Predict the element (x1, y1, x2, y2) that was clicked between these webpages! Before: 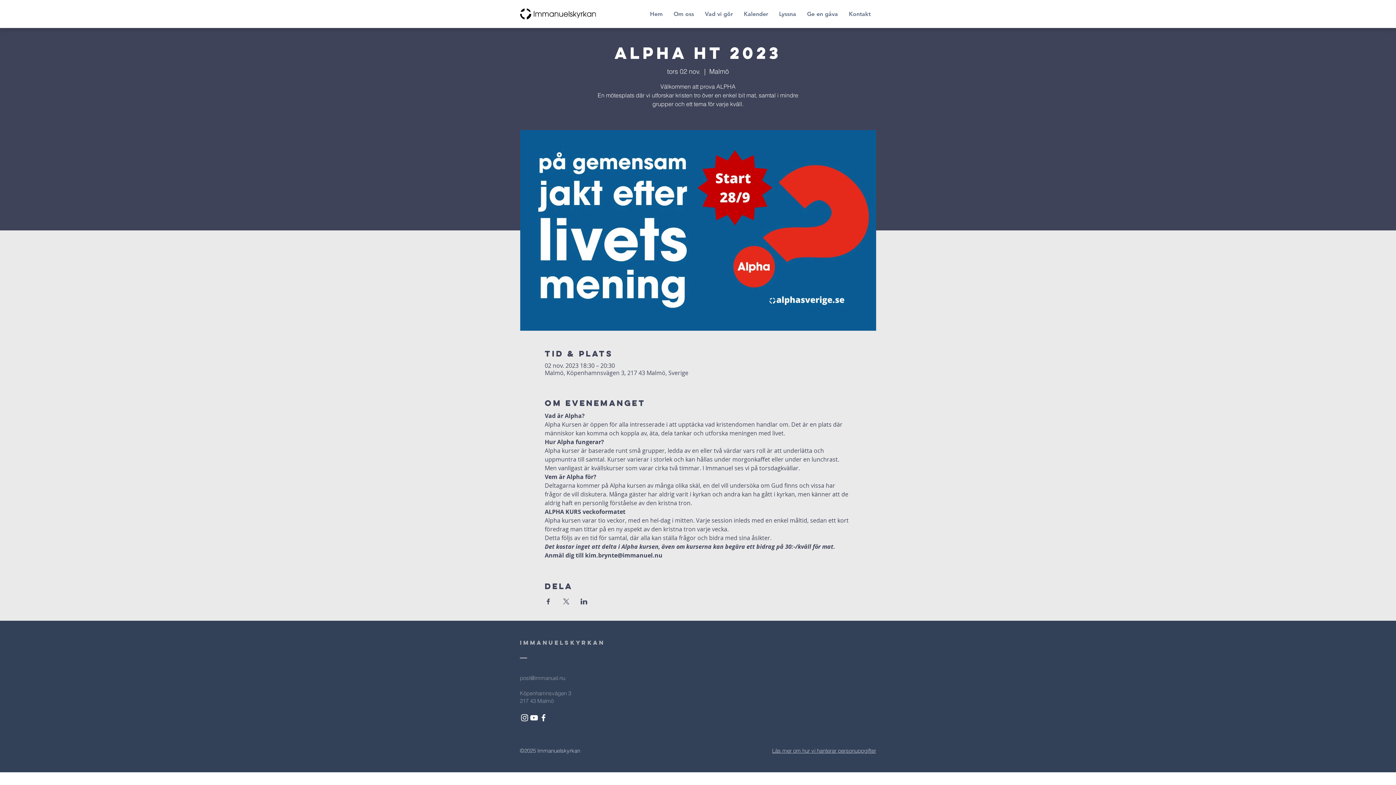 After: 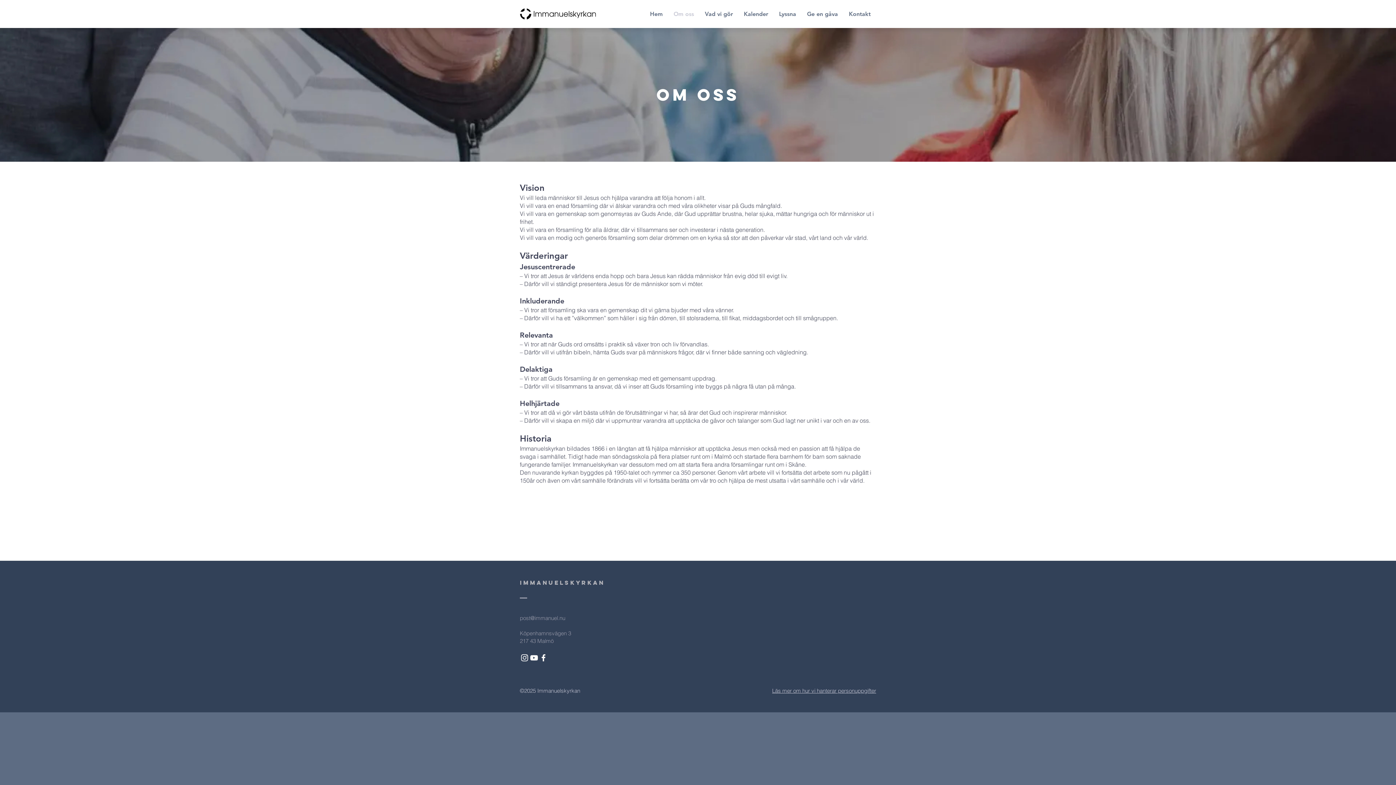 Action: label: Om oss bbox: (668, 8, 699, 19)